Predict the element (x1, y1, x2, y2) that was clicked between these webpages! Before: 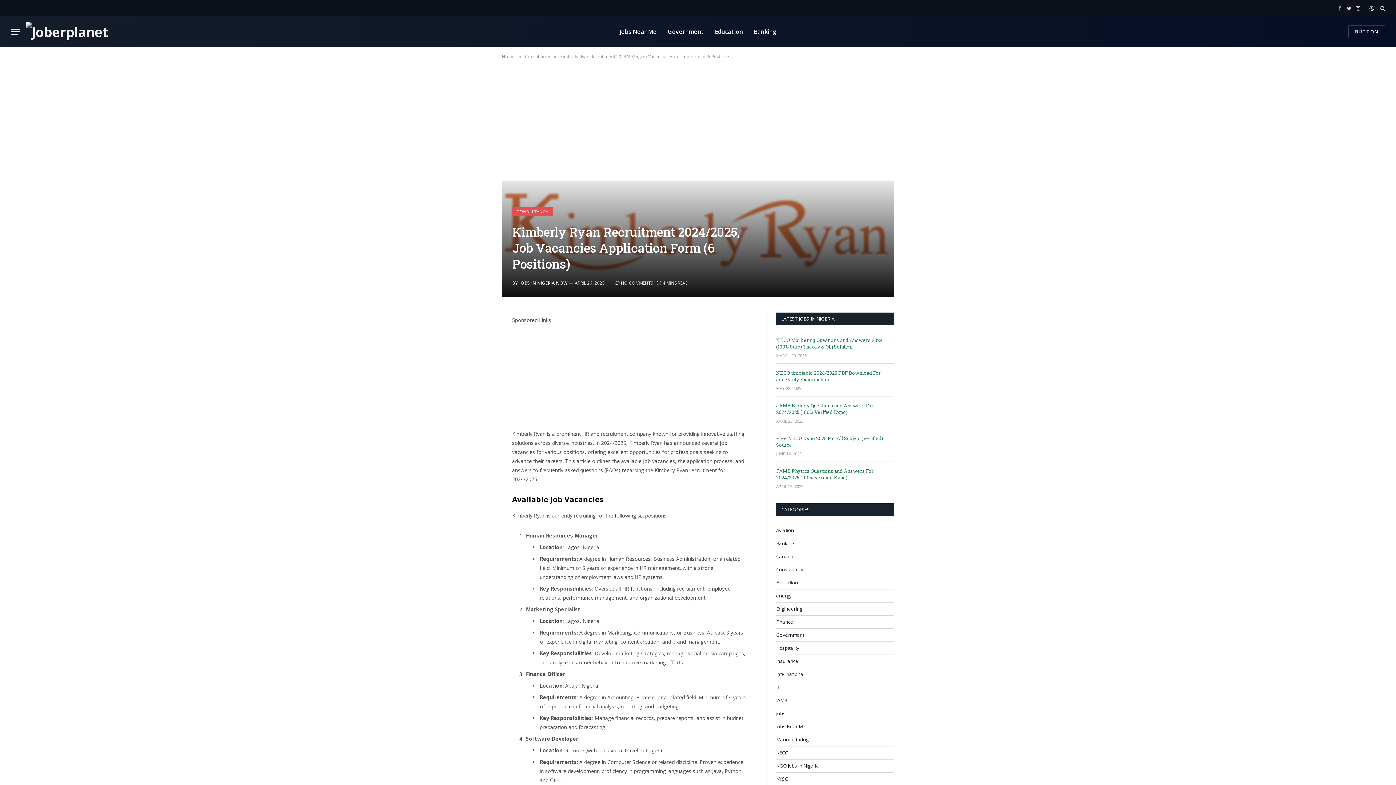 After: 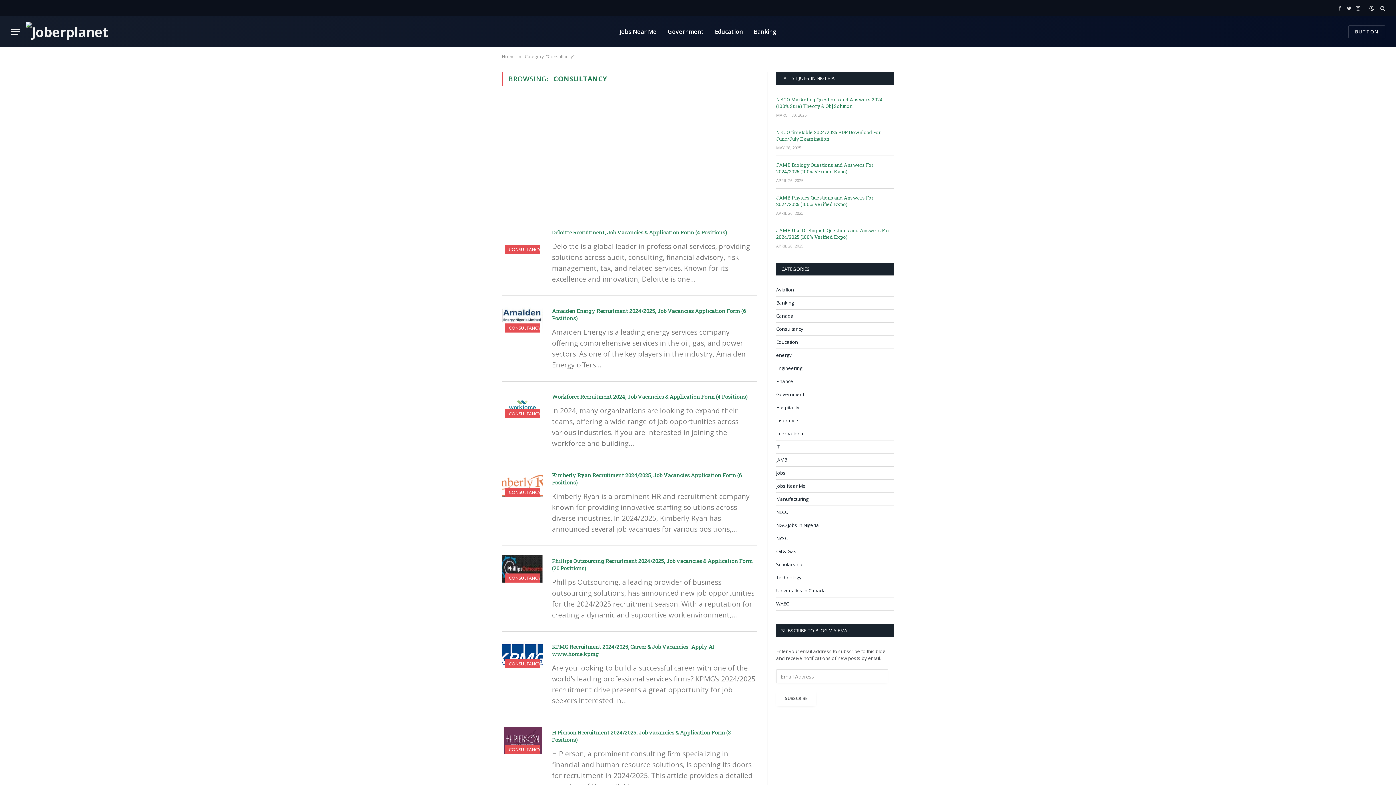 Action: label: Consultancy bbox: (776, 566, 803, 573)